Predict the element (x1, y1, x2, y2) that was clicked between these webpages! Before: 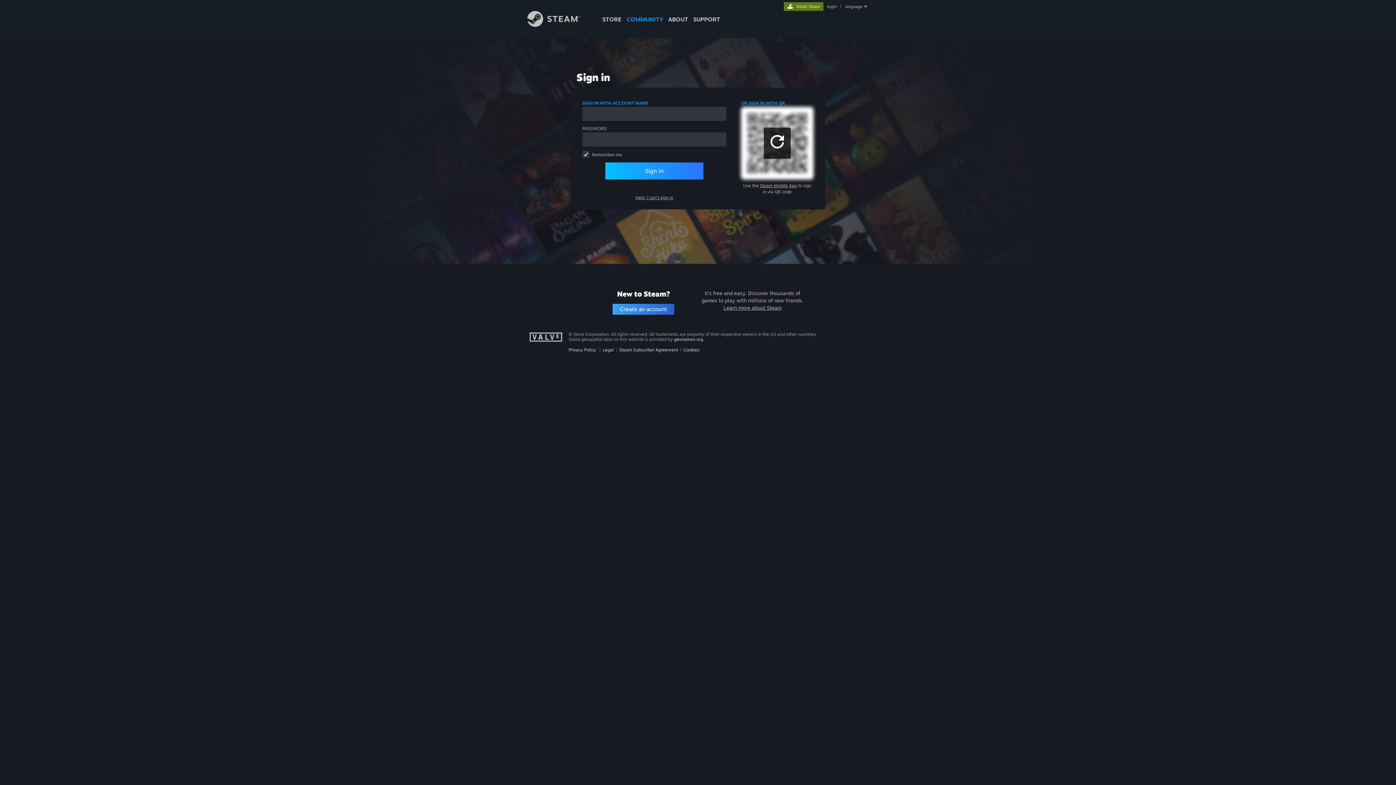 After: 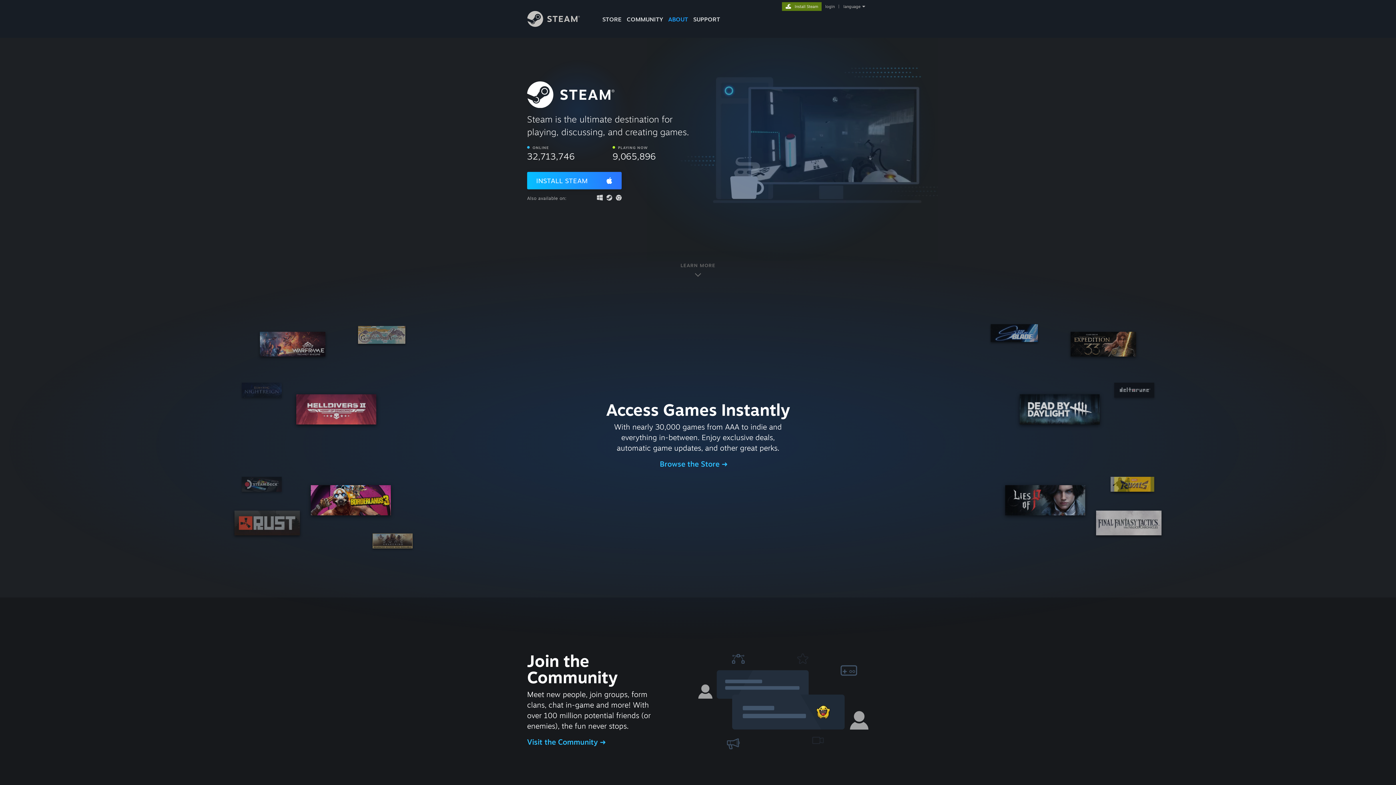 Action: label: Learn more about Steam bbox: (723, 304, 781, 310)